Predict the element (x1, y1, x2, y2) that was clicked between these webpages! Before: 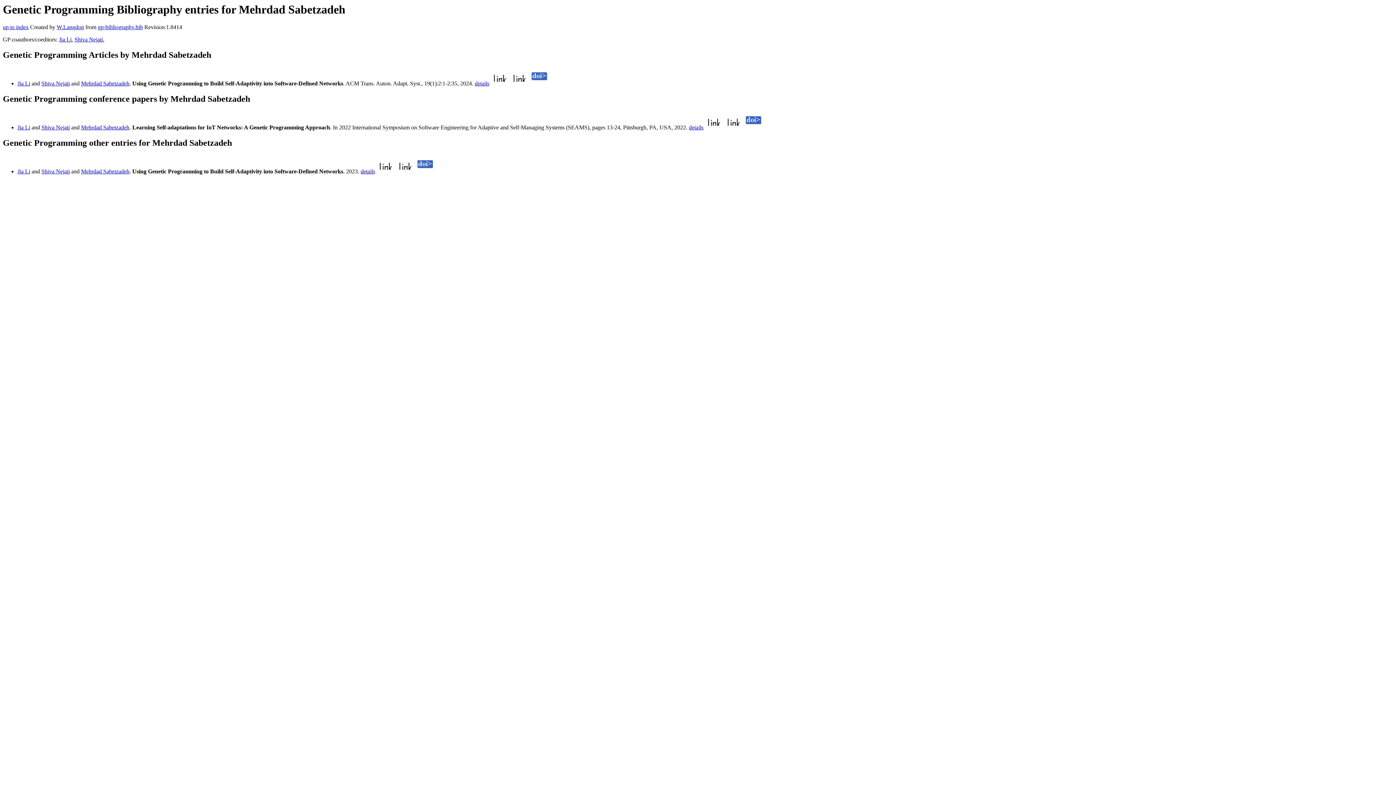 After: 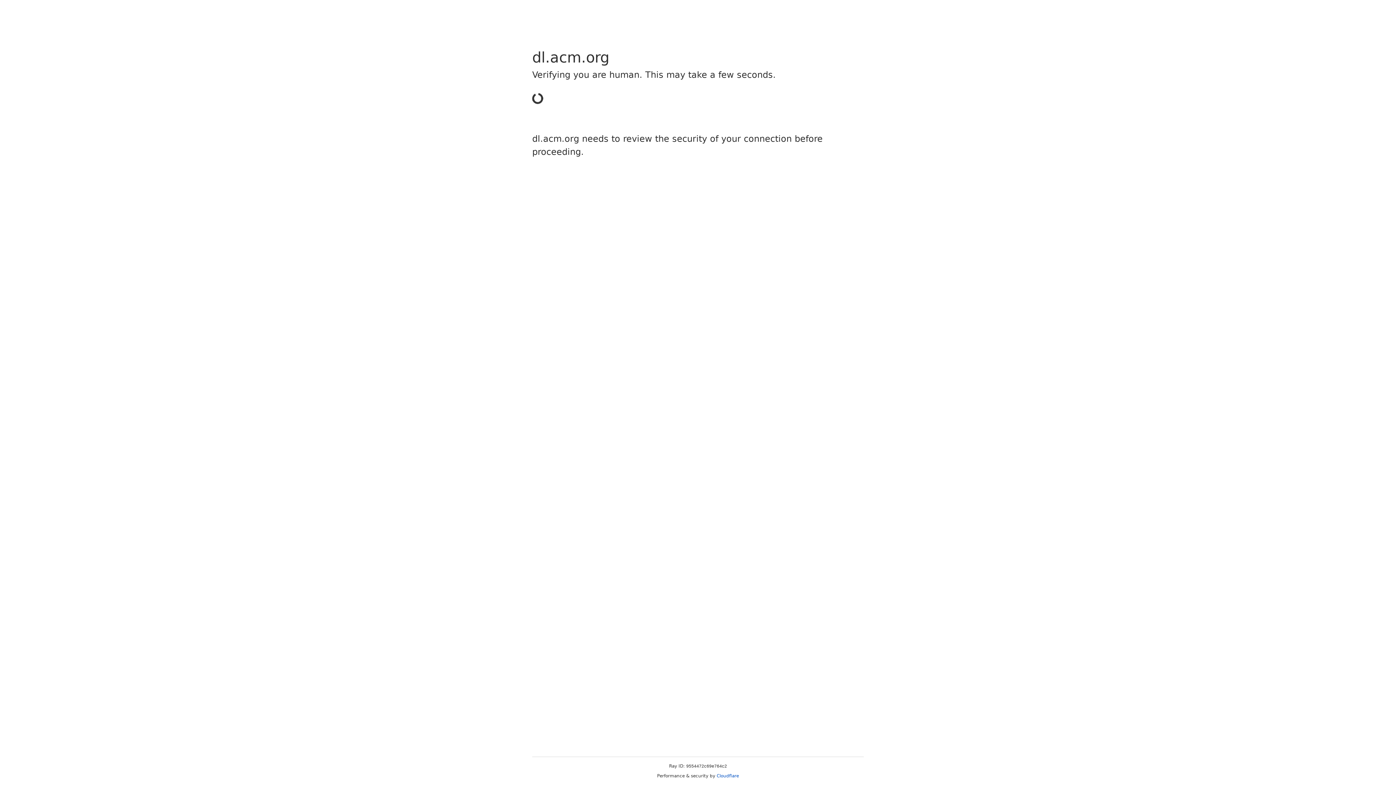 Action: bbox: (490, 80, 509, 86)